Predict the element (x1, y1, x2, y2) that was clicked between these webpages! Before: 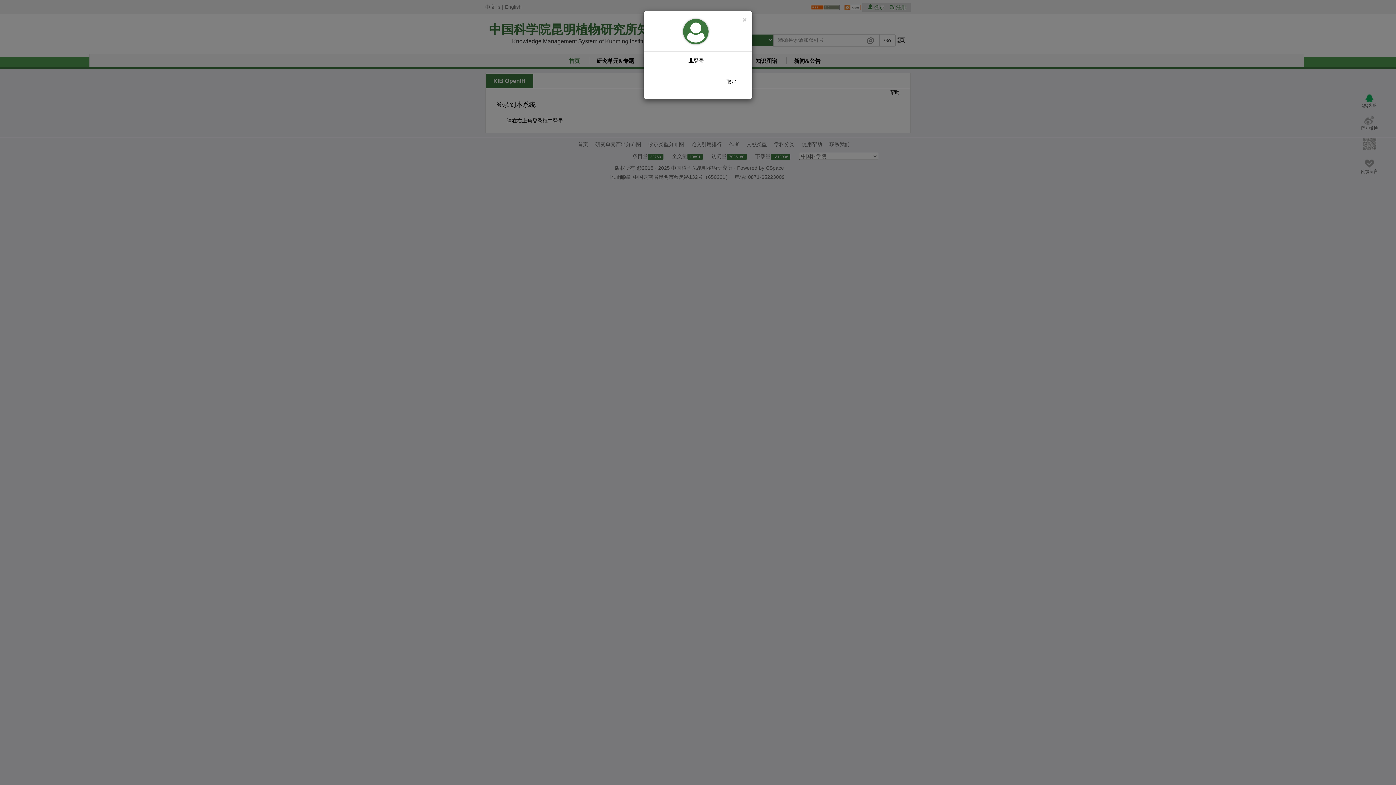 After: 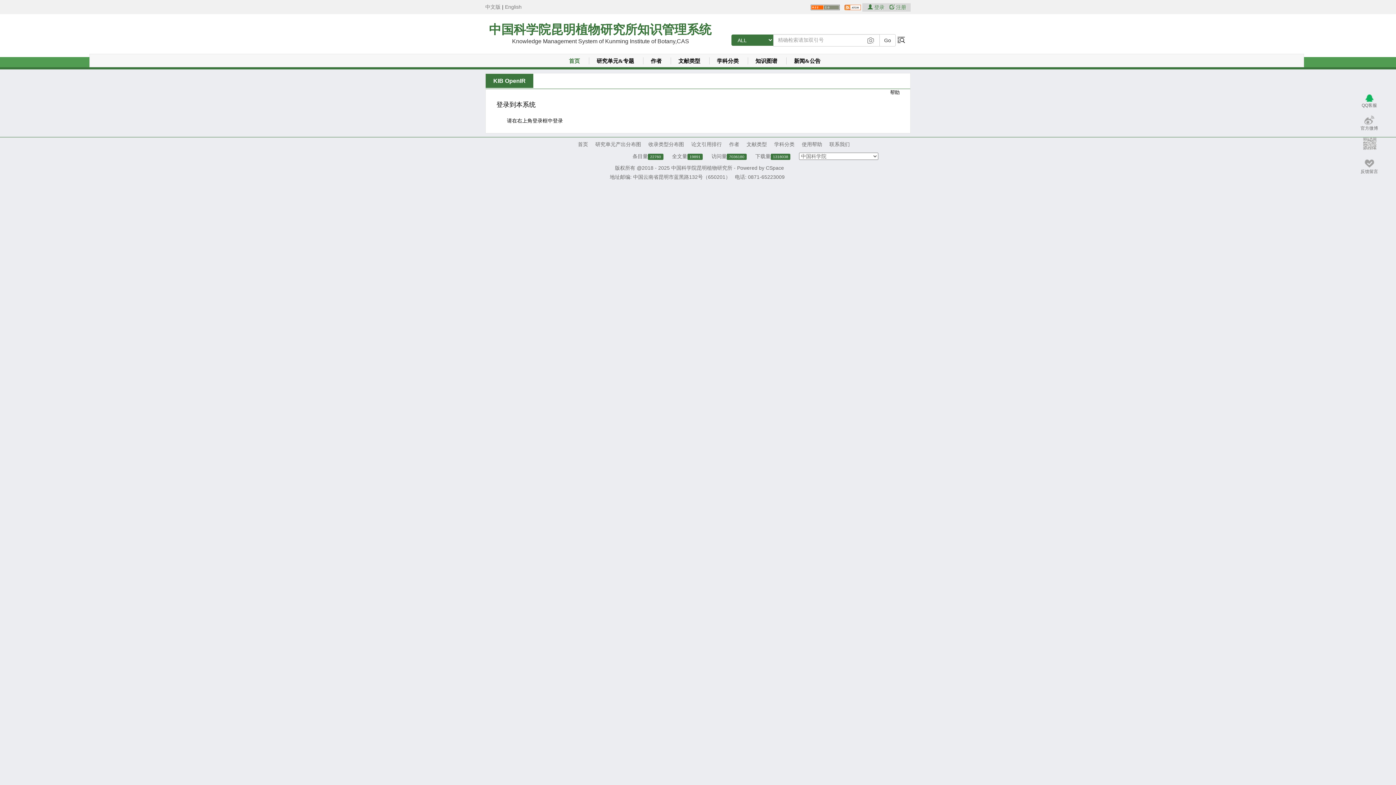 Action: bbox: (721, 75, 741, 88) label: 取消